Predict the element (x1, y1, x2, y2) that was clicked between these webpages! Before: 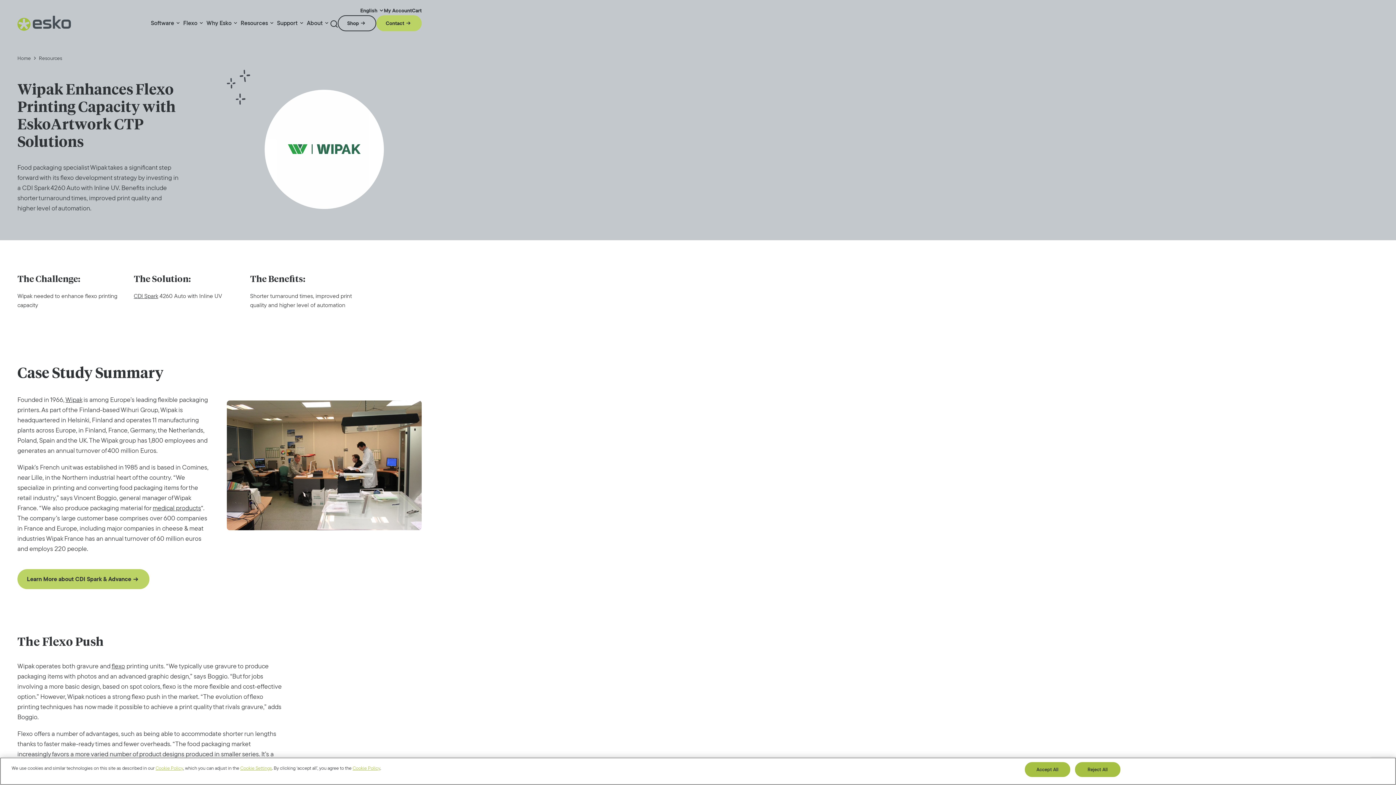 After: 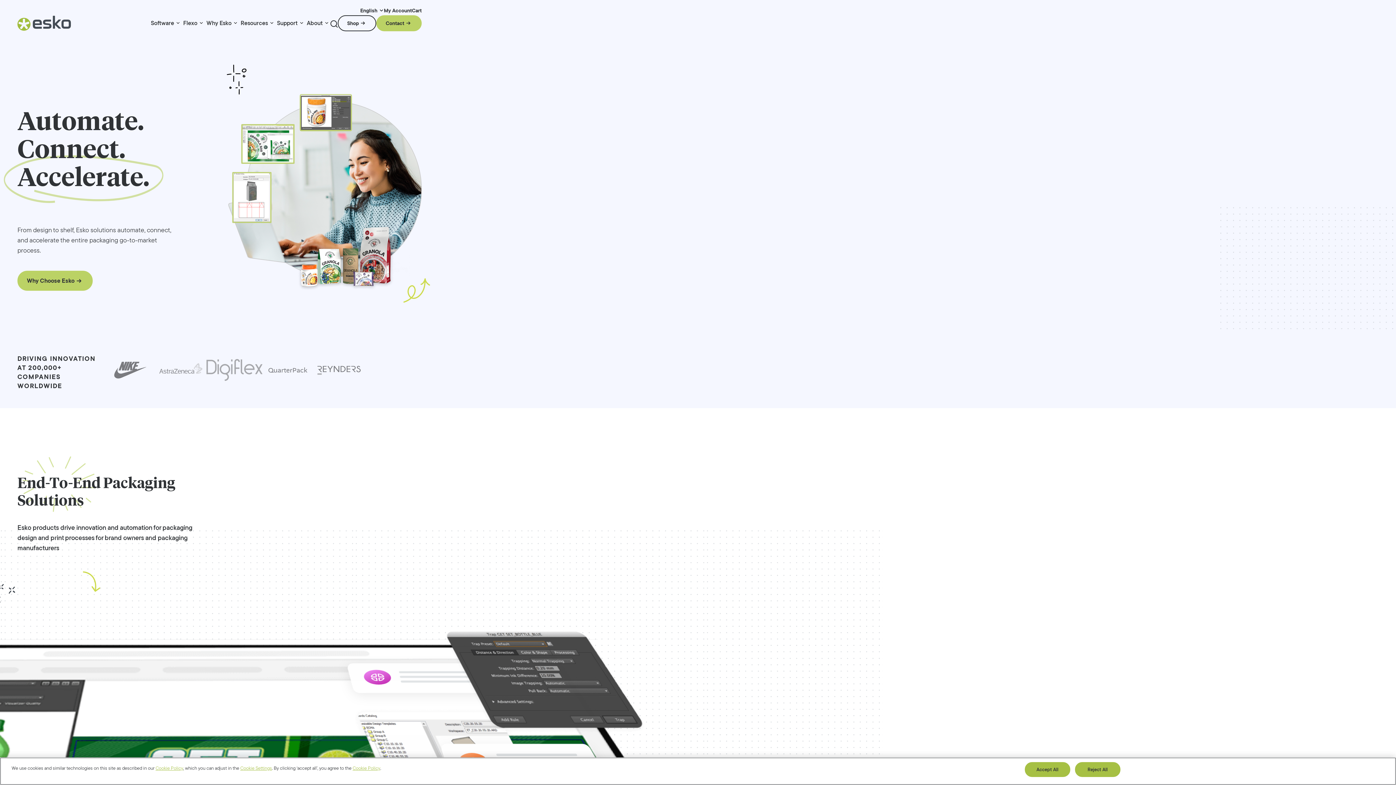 Action: bbox: (17, 54, 30, 61) label: Home